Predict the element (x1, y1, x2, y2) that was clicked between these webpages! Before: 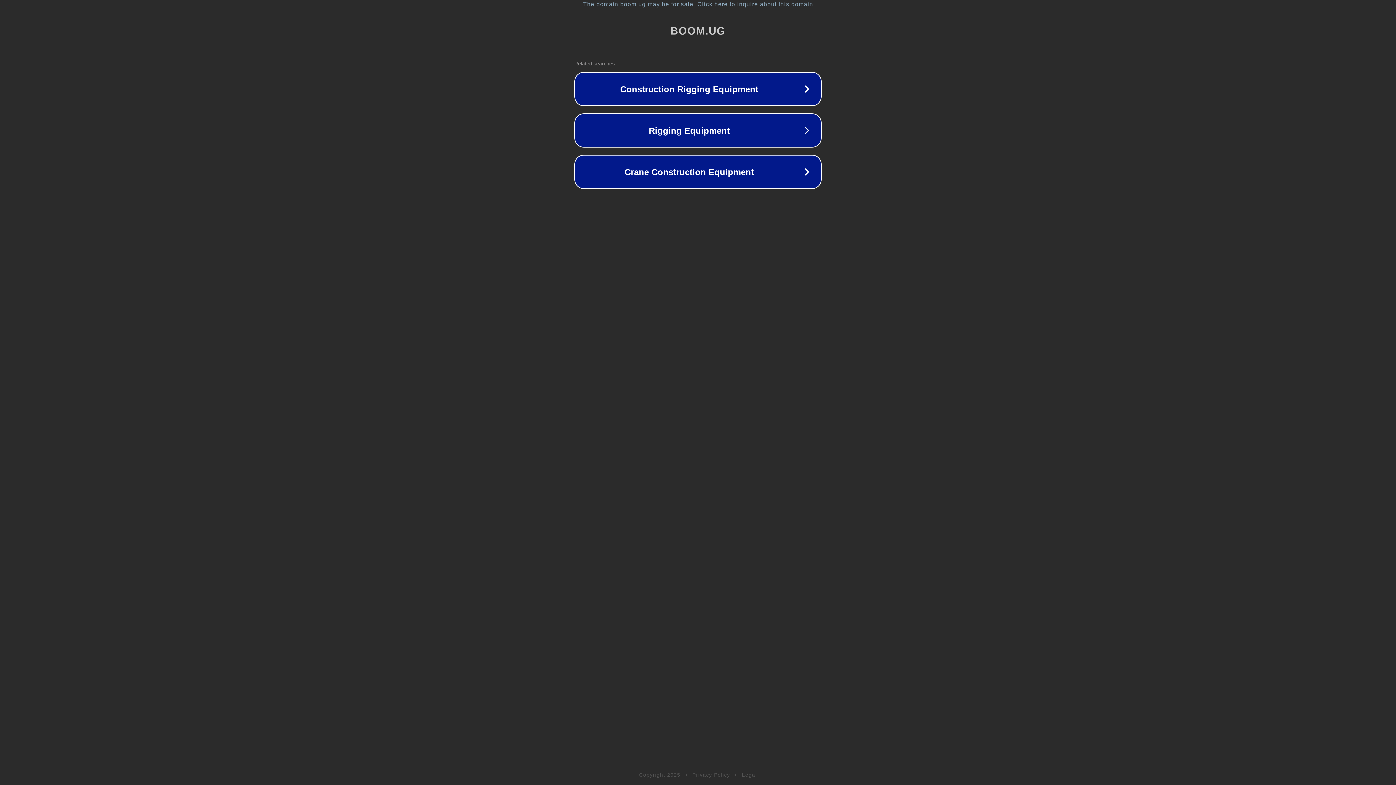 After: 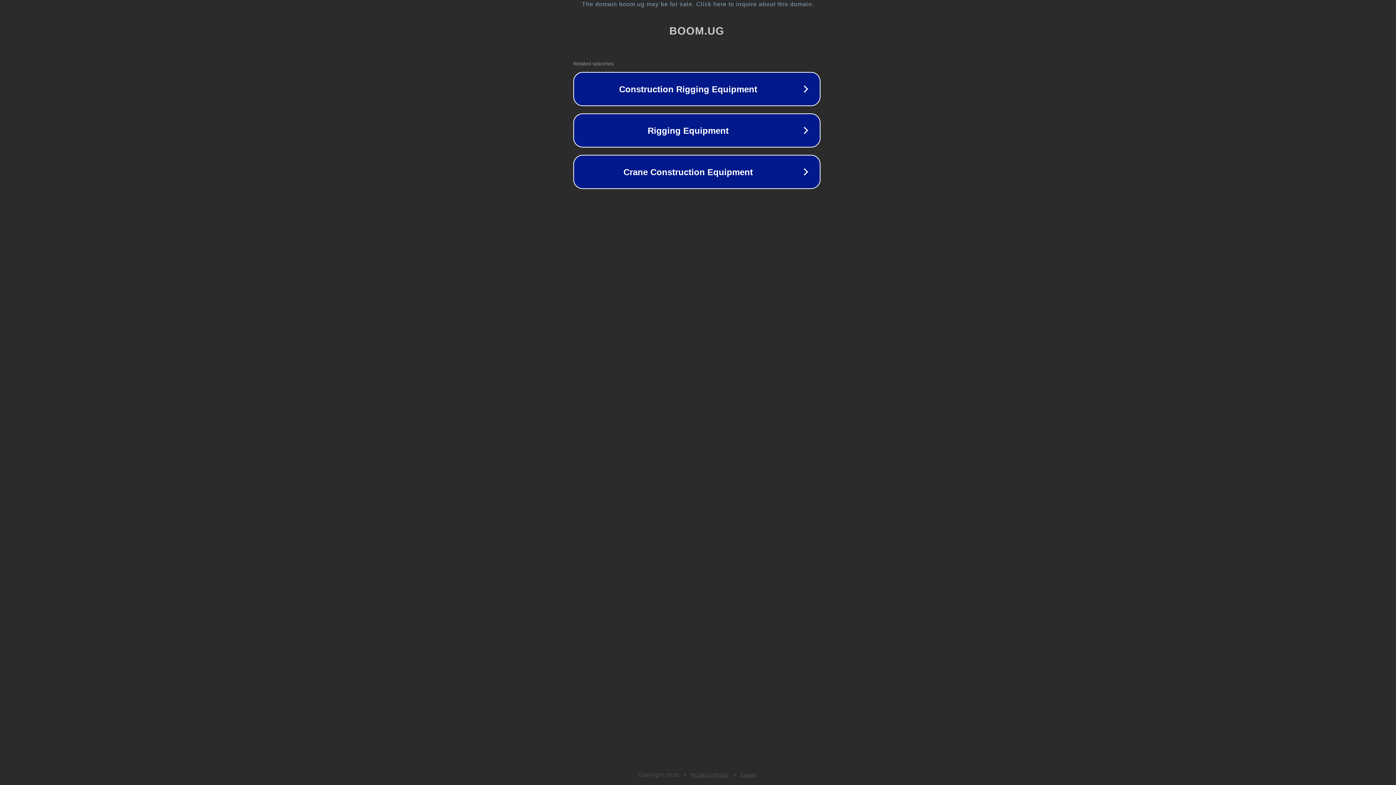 Action: label: The domain boom.ug may be for sale. Click here to inquire about this domain. bbox: (1, 1, 1397, 7)